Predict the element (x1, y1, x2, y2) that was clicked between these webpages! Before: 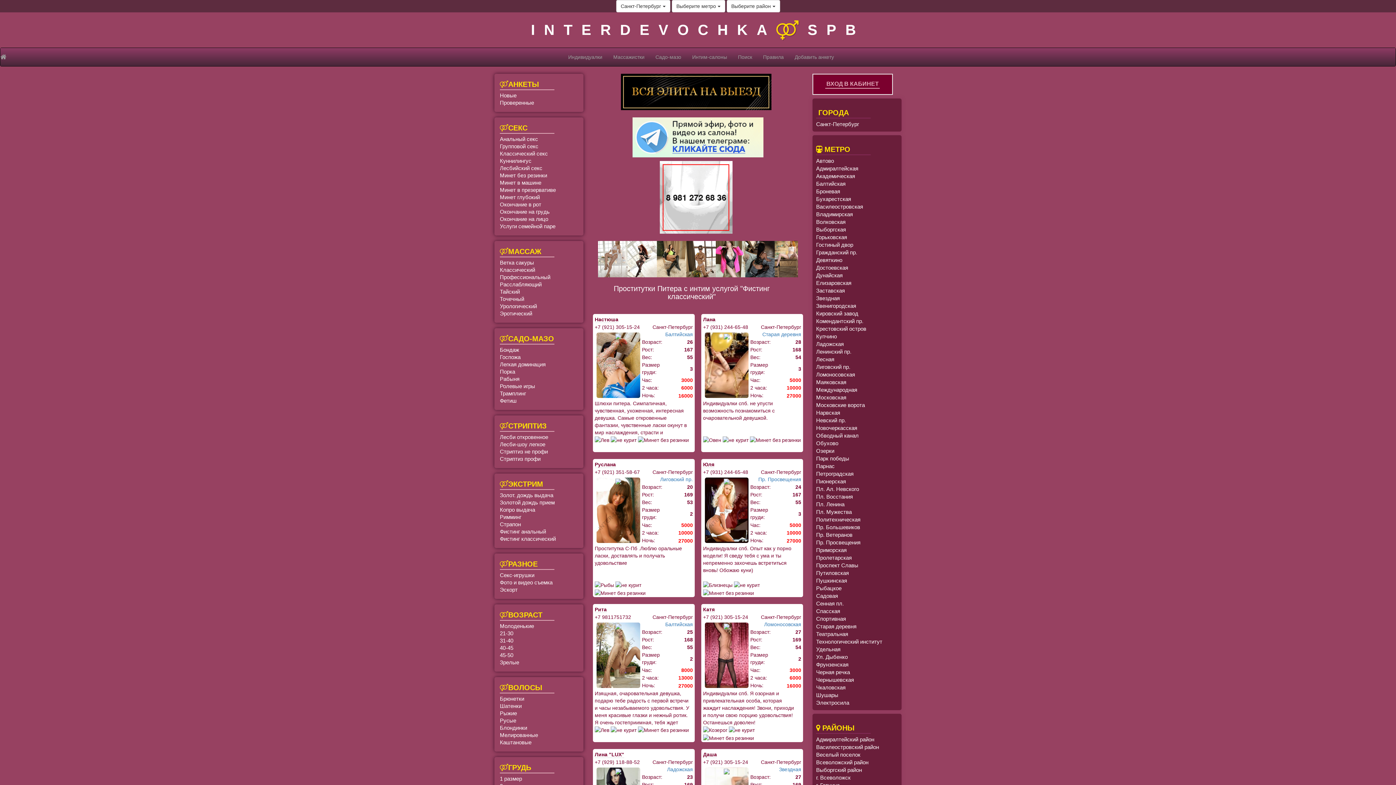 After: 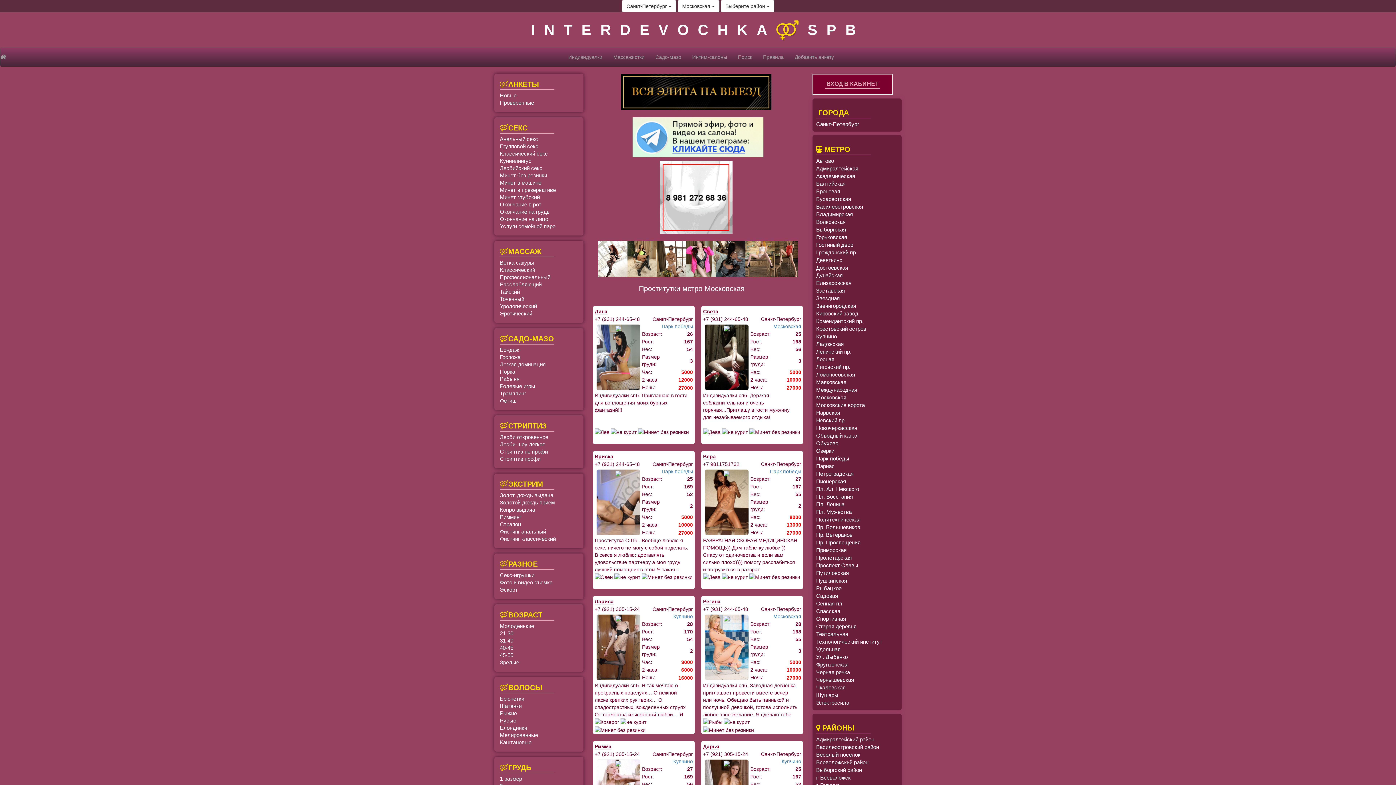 Action: bbox: (816, 394, 846, 400) label: Московская